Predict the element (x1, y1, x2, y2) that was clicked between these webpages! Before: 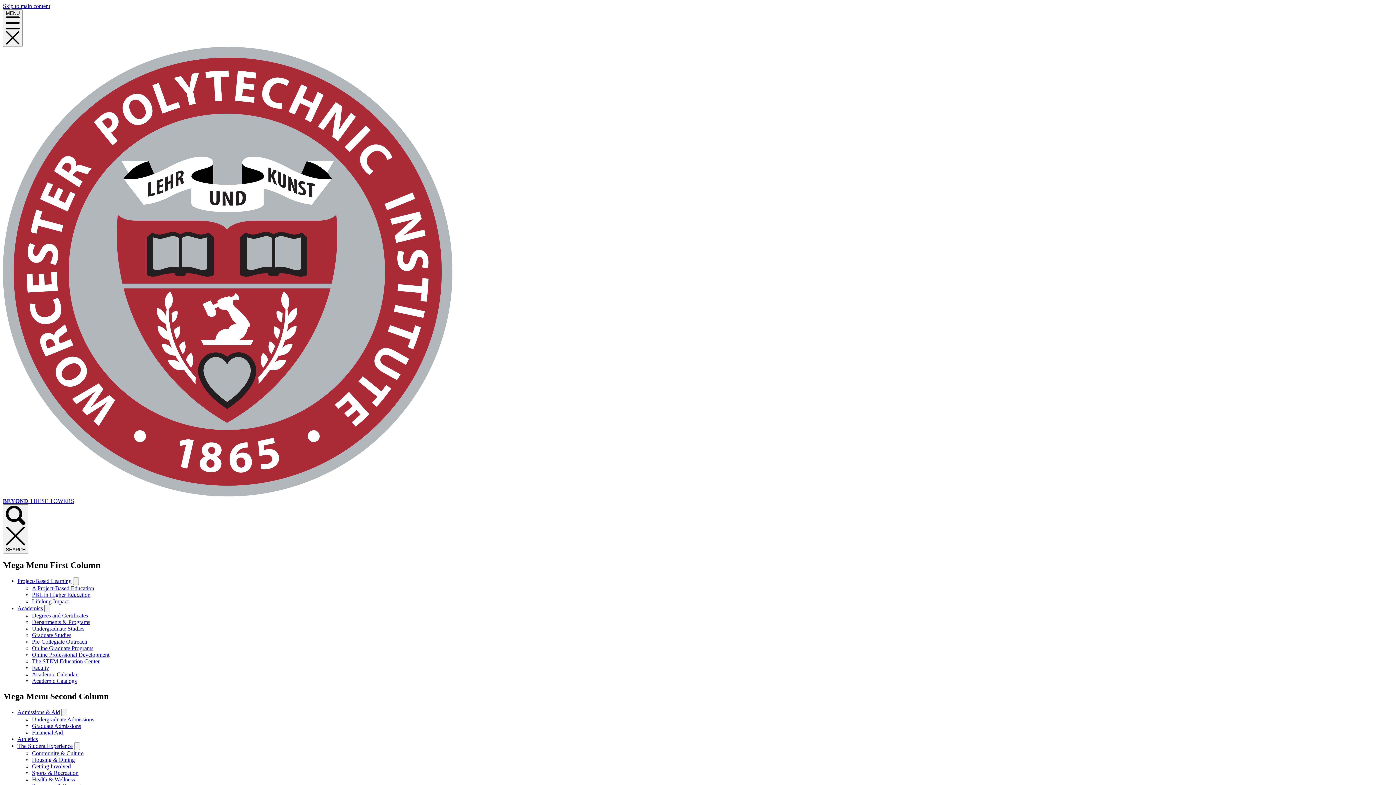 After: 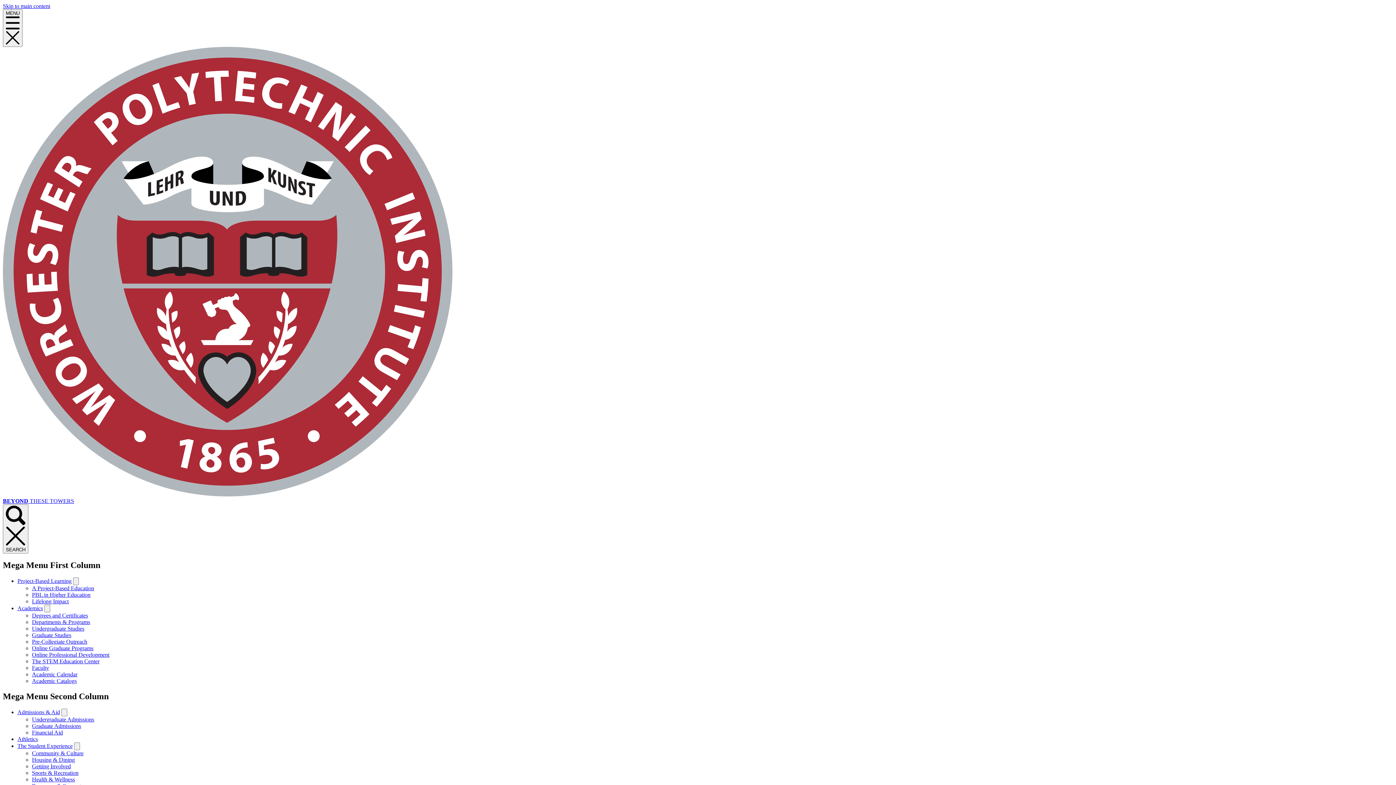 Action: label: Project-Based Learning bbox: (17, 578, 71, 584)